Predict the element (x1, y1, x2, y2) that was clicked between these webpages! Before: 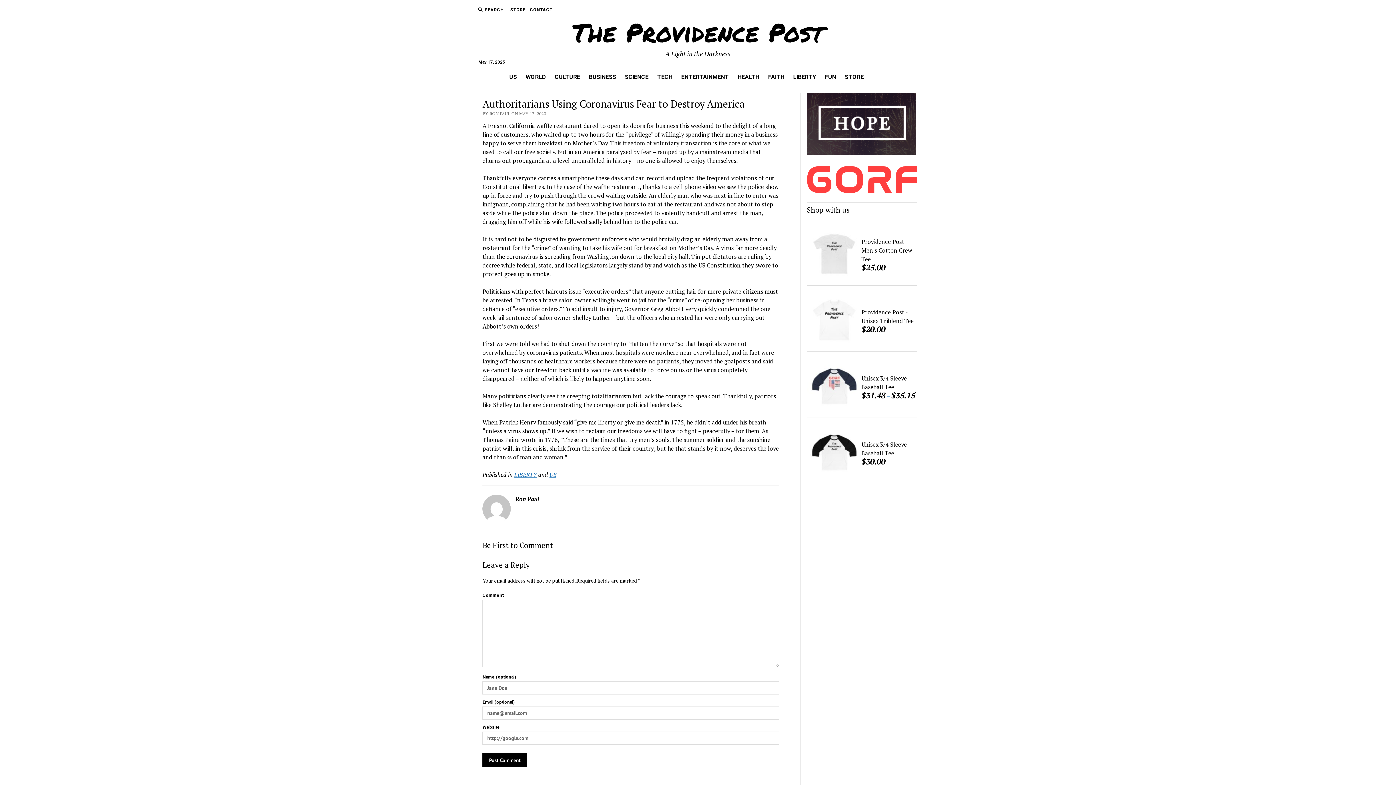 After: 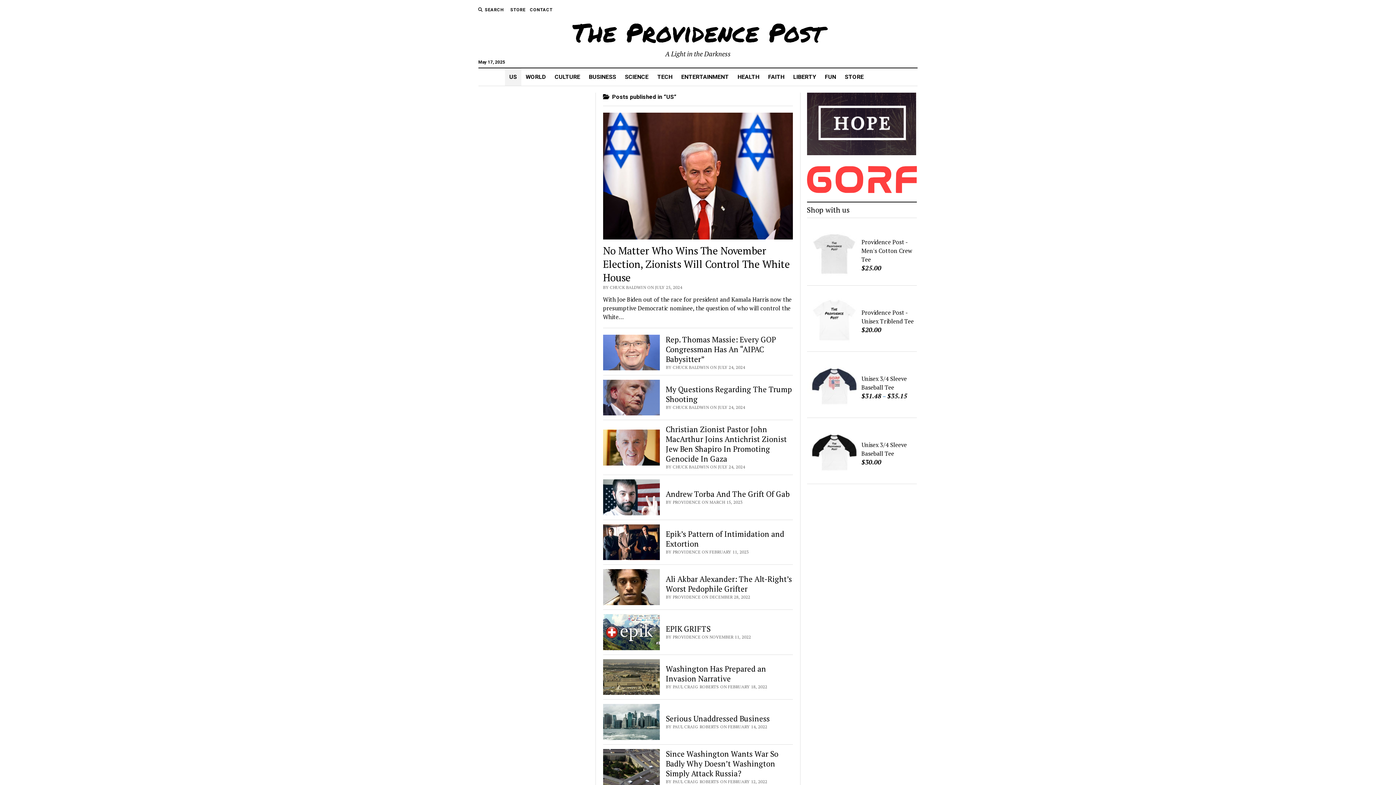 Action: bbox: (505, 68, 521, 85) label: US